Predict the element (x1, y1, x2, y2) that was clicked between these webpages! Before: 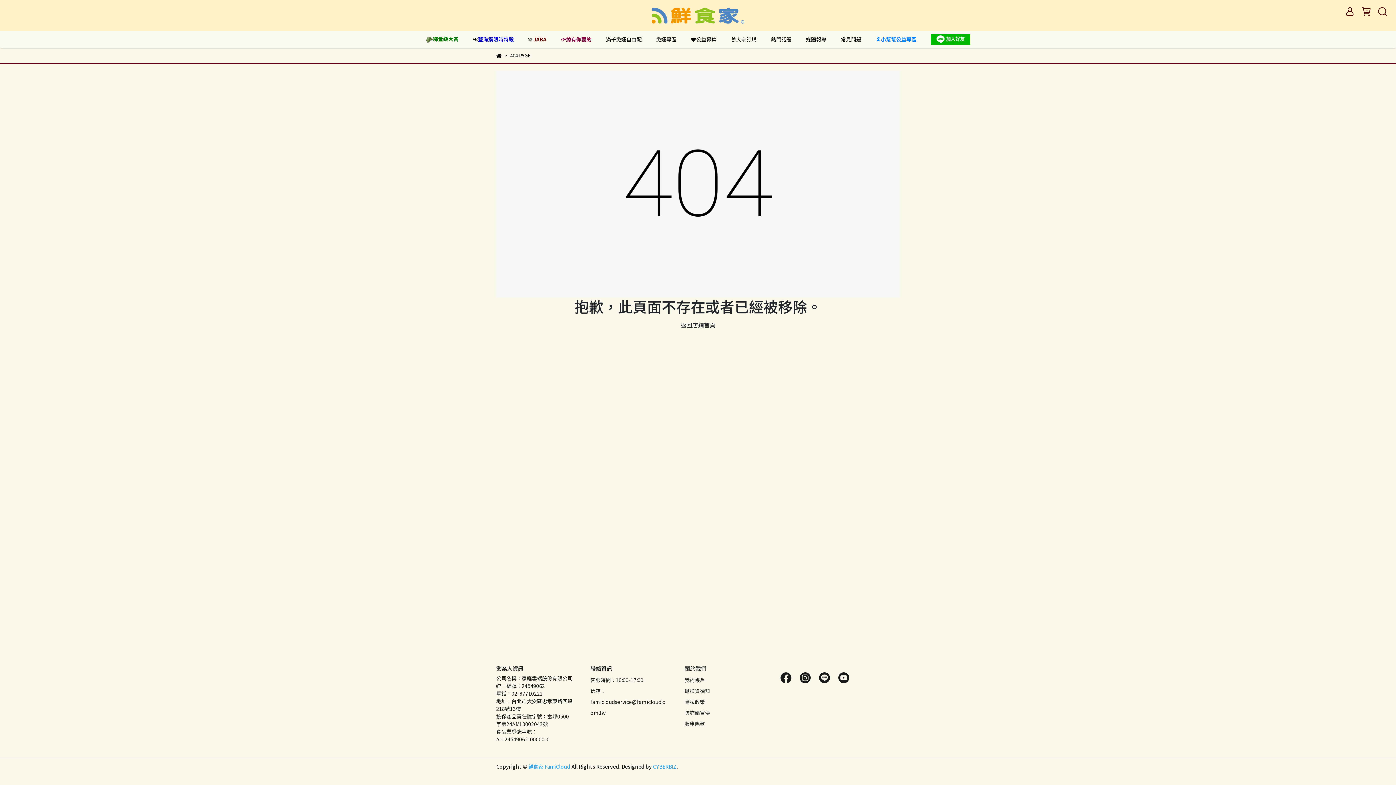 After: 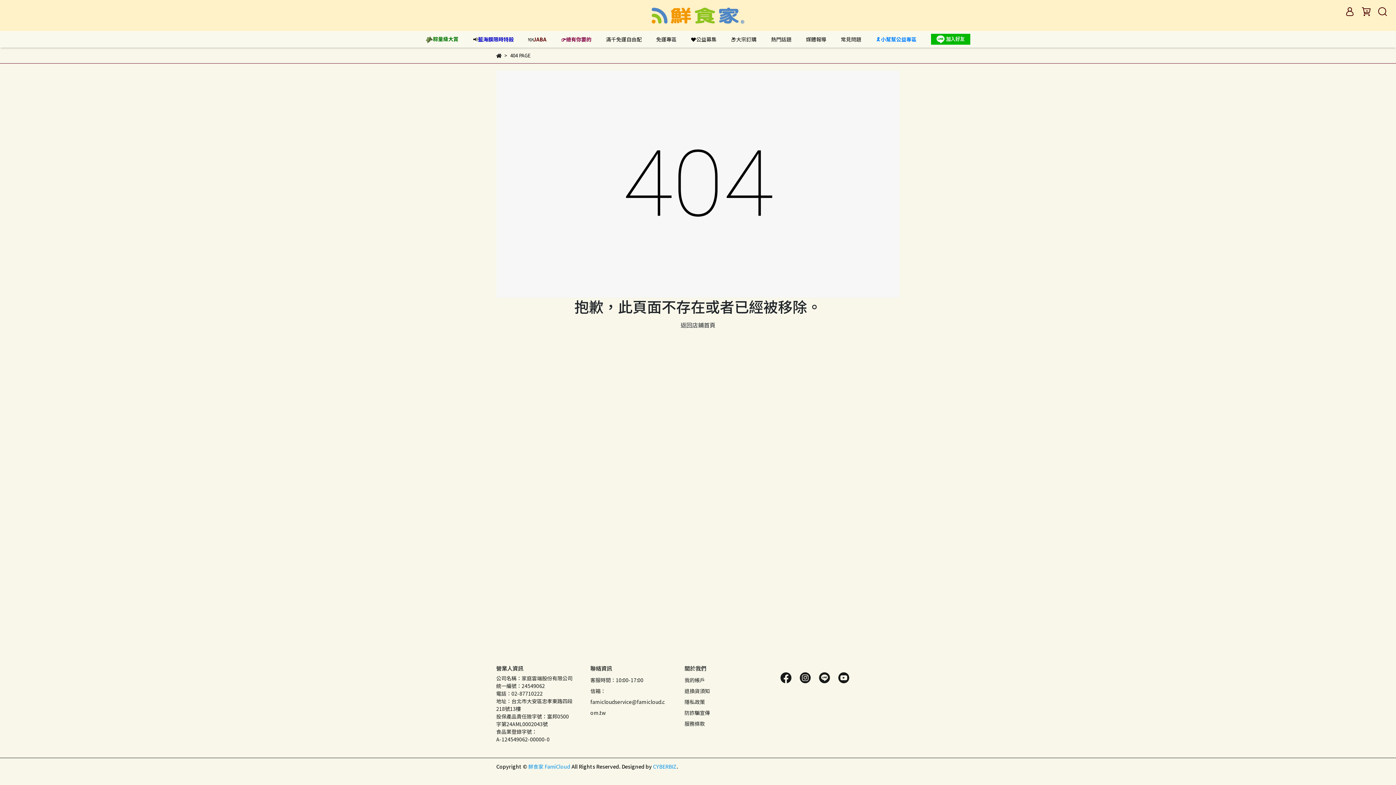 Action: label: 防詐騙宣傳 bbox: (684, 709, 710, 716)